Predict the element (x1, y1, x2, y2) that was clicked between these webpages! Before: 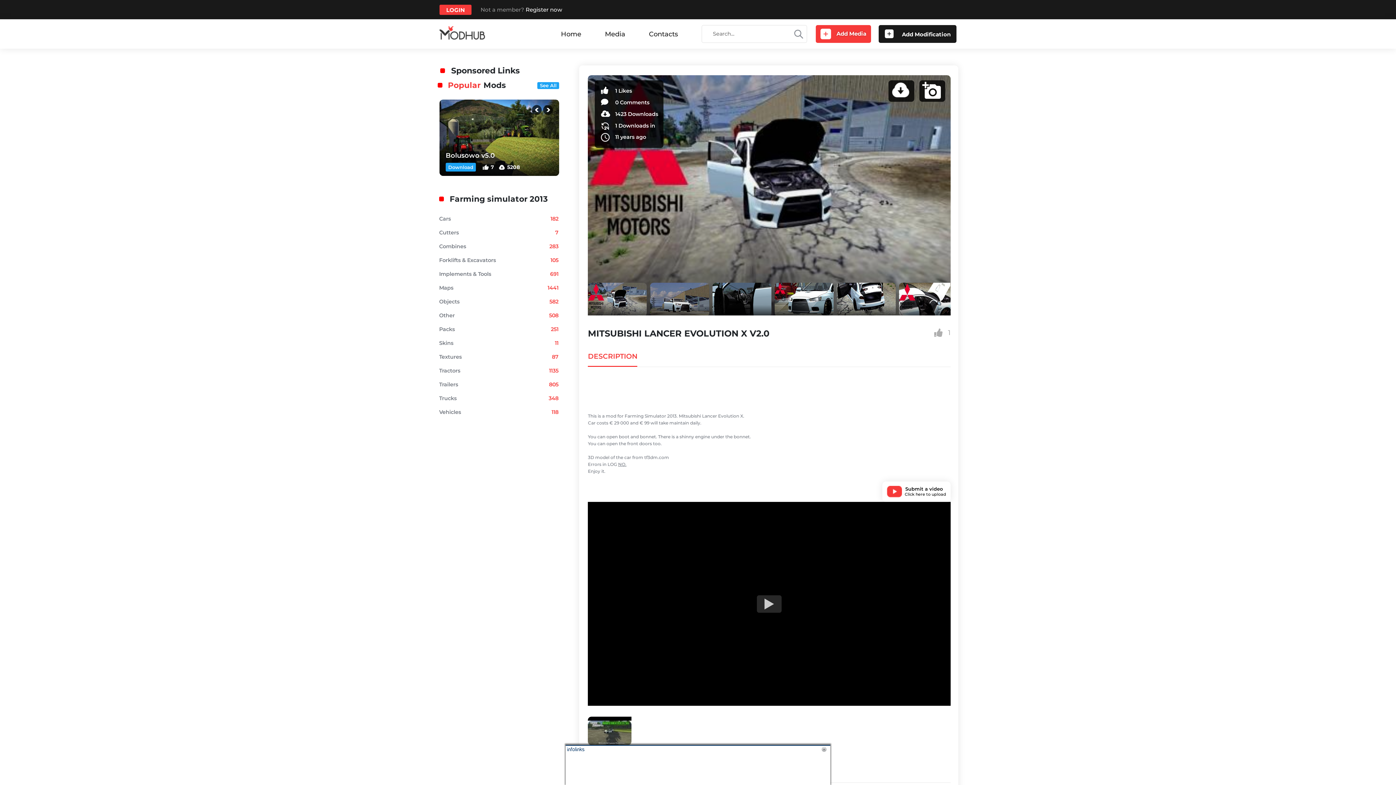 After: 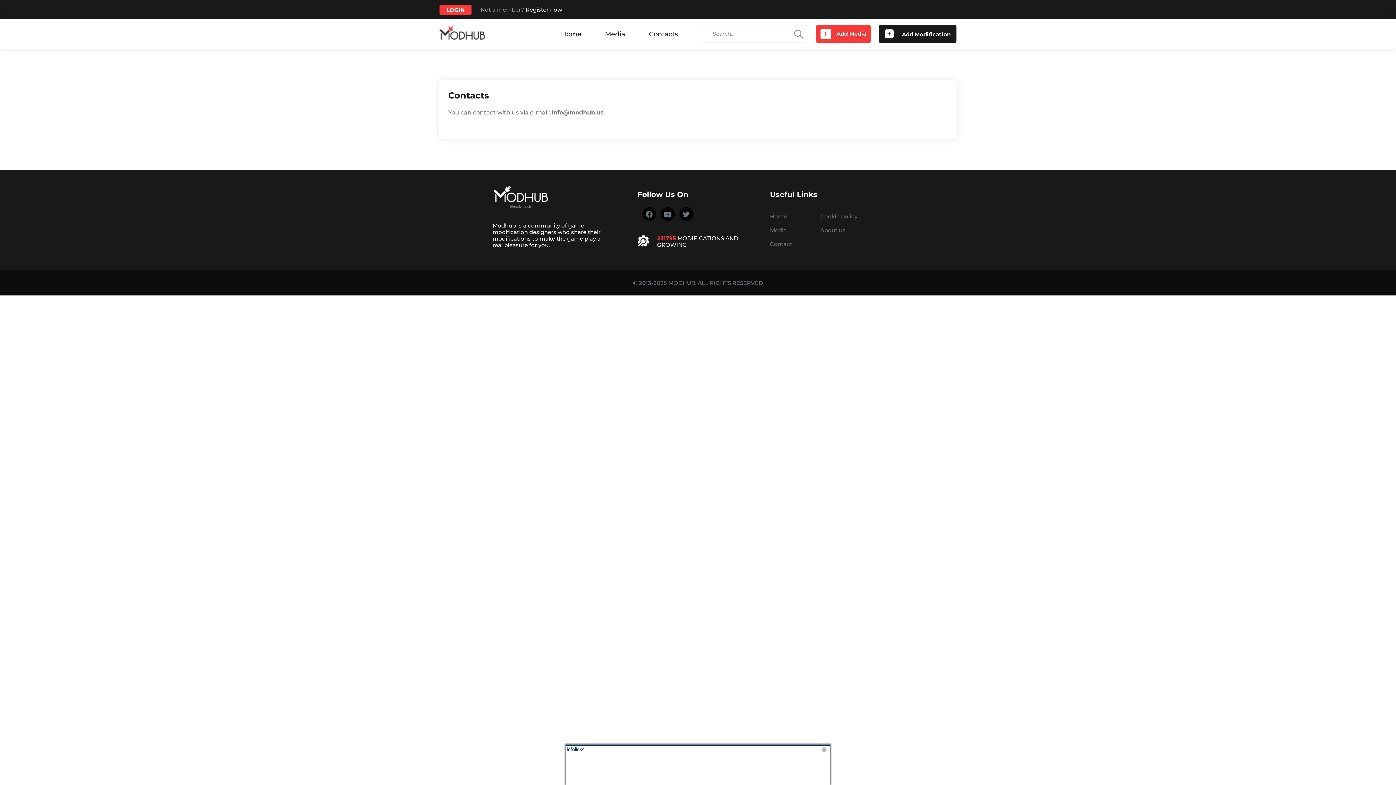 Action: bbox: (649, 26, 678, 42) label: Contacts